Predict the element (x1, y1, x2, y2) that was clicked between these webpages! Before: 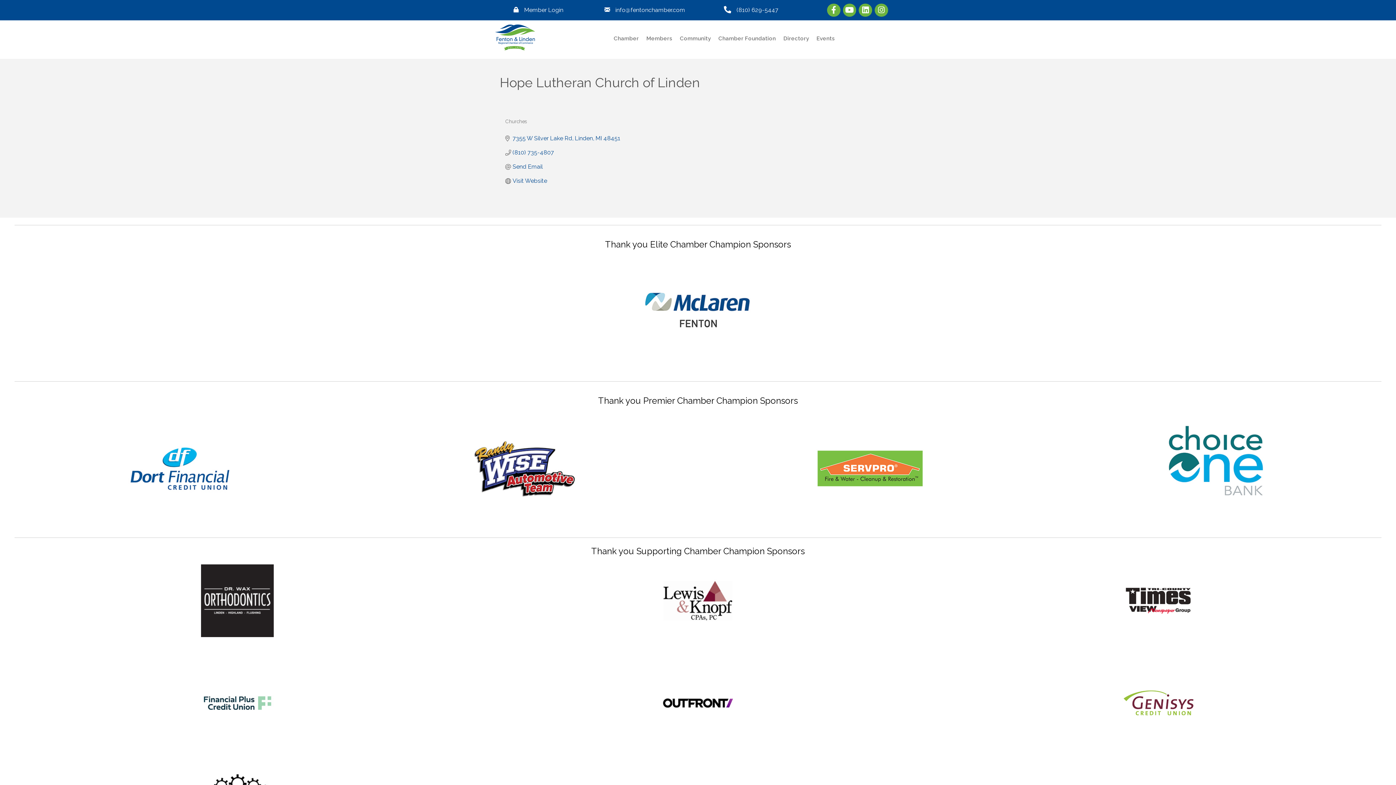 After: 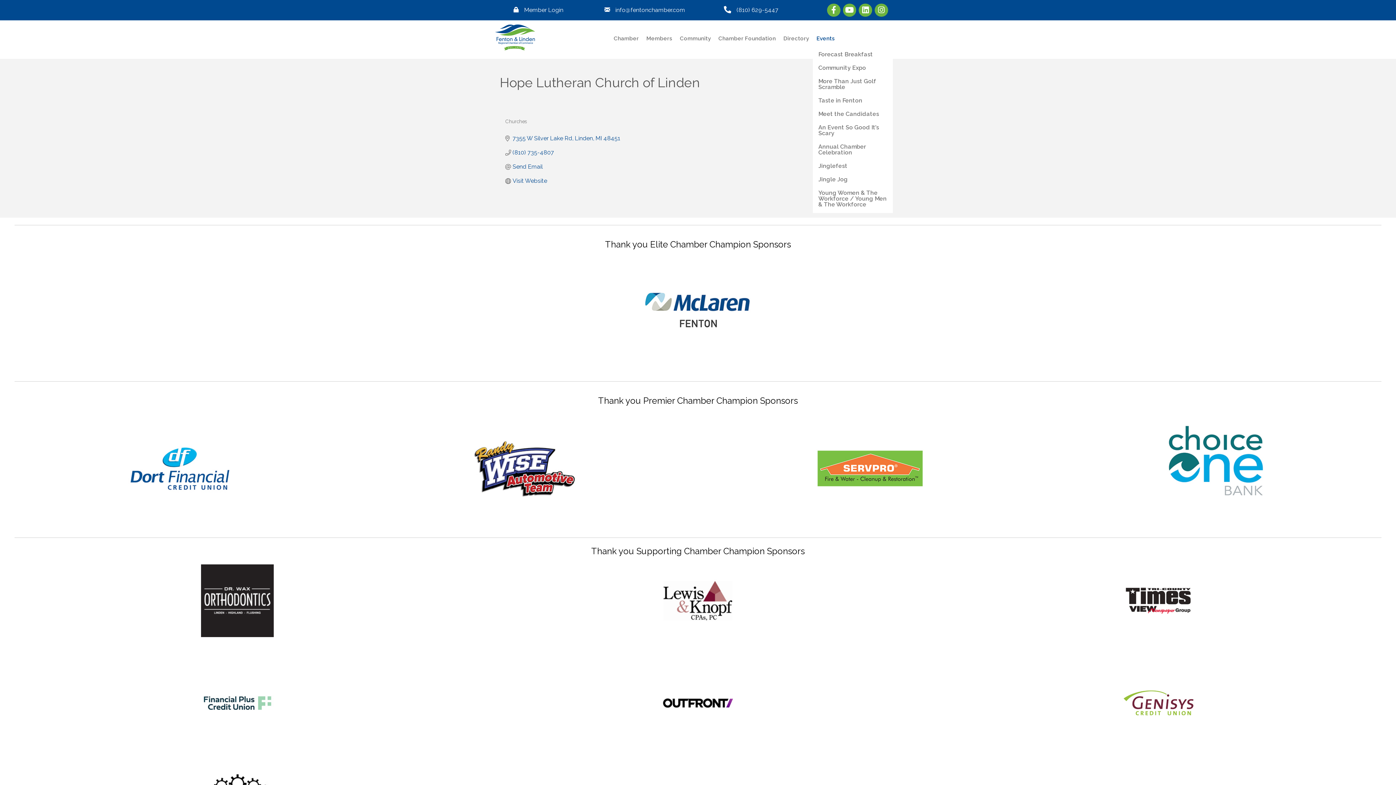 Action: label: Events bbox: (813, 31, 838, 46)